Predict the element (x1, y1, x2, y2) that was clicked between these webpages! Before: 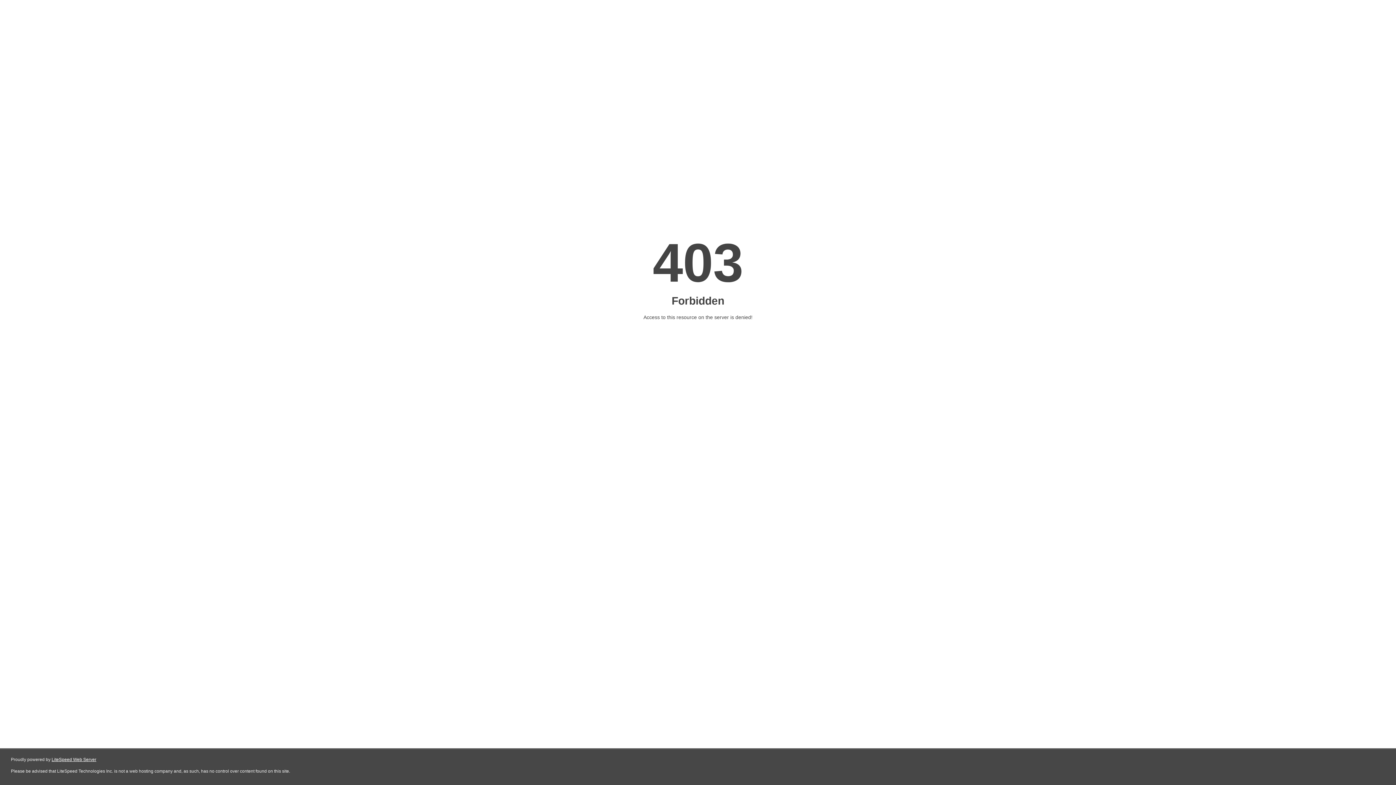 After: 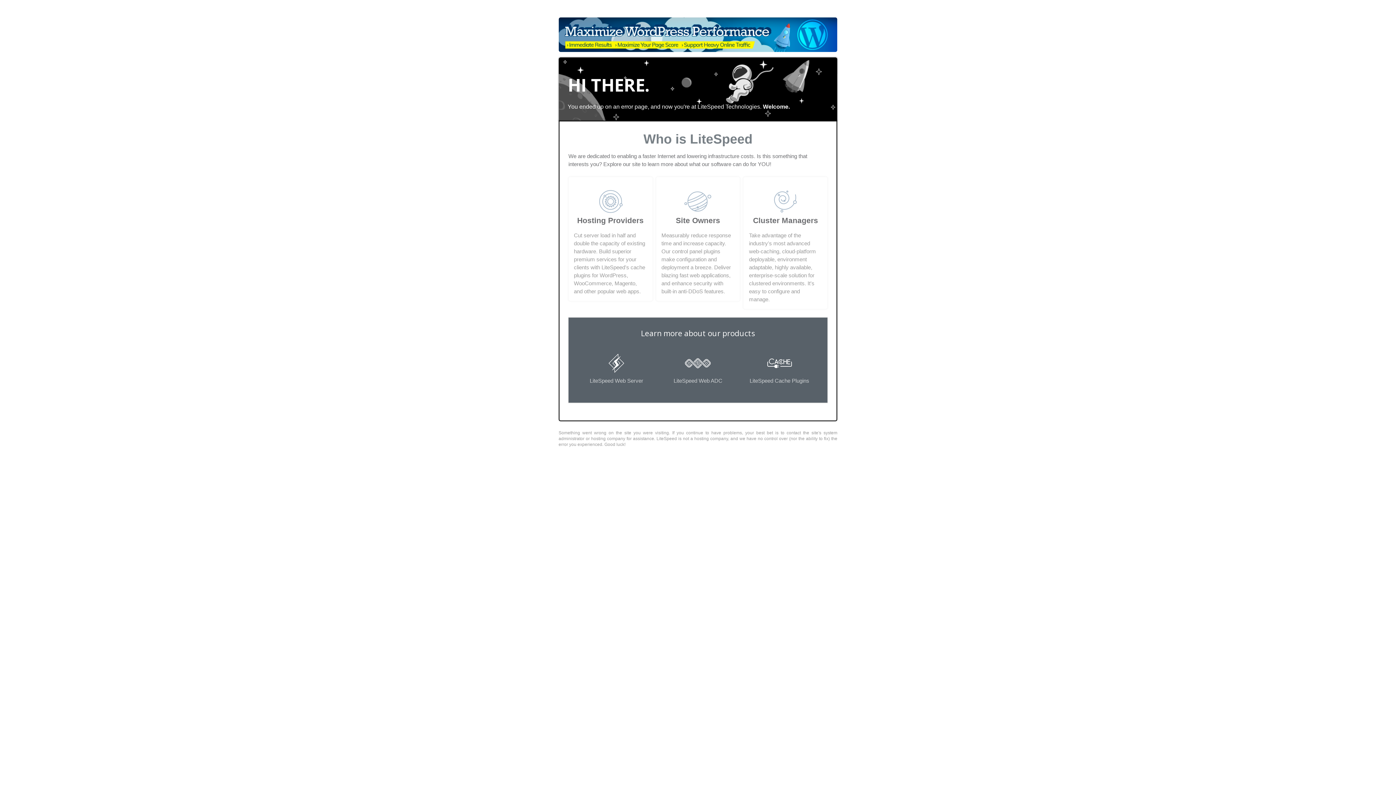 Action: label: LiteSpeed Web Server bbox: (51, 757, 96, 762)